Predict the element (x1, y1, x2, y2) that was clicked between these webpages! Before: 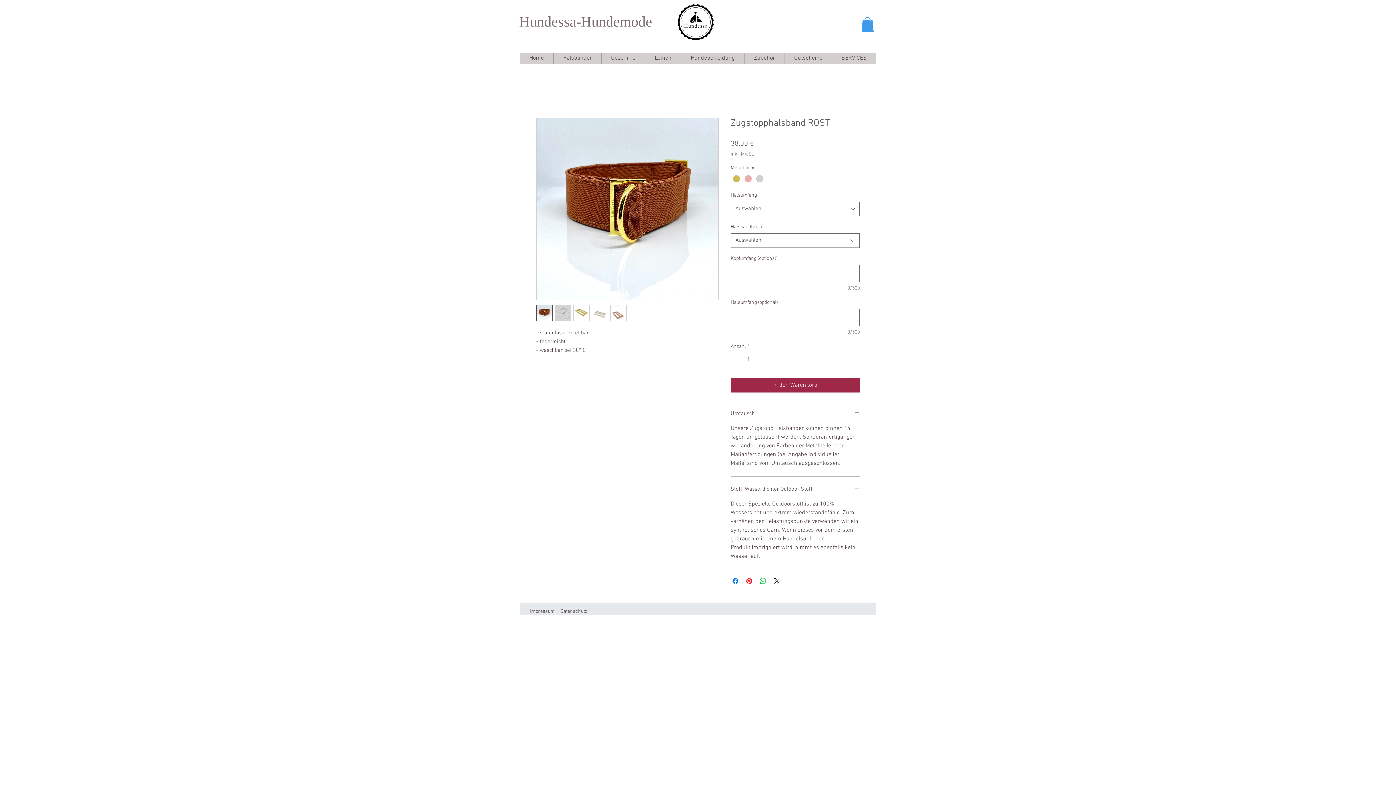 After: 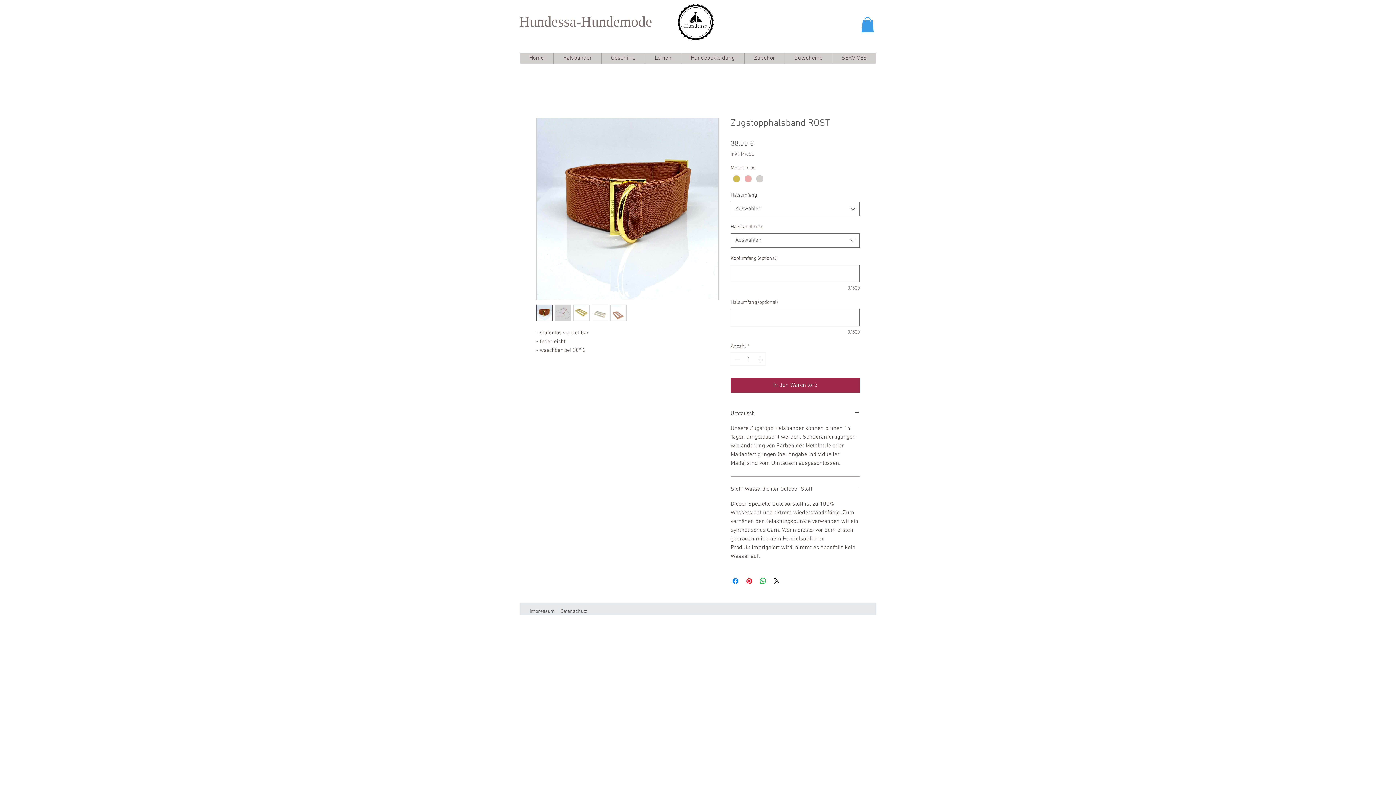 Action: bbox: (554, 305, 571, 321)